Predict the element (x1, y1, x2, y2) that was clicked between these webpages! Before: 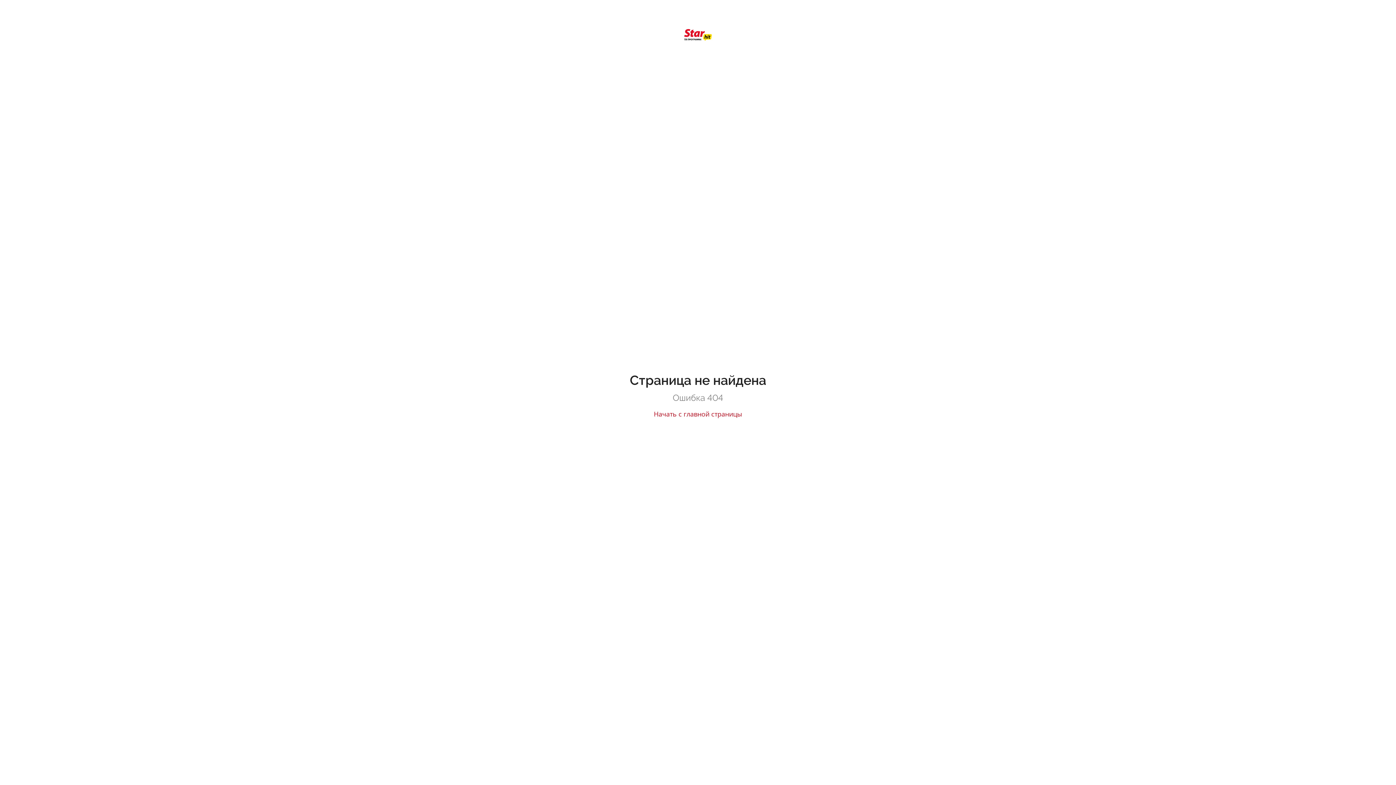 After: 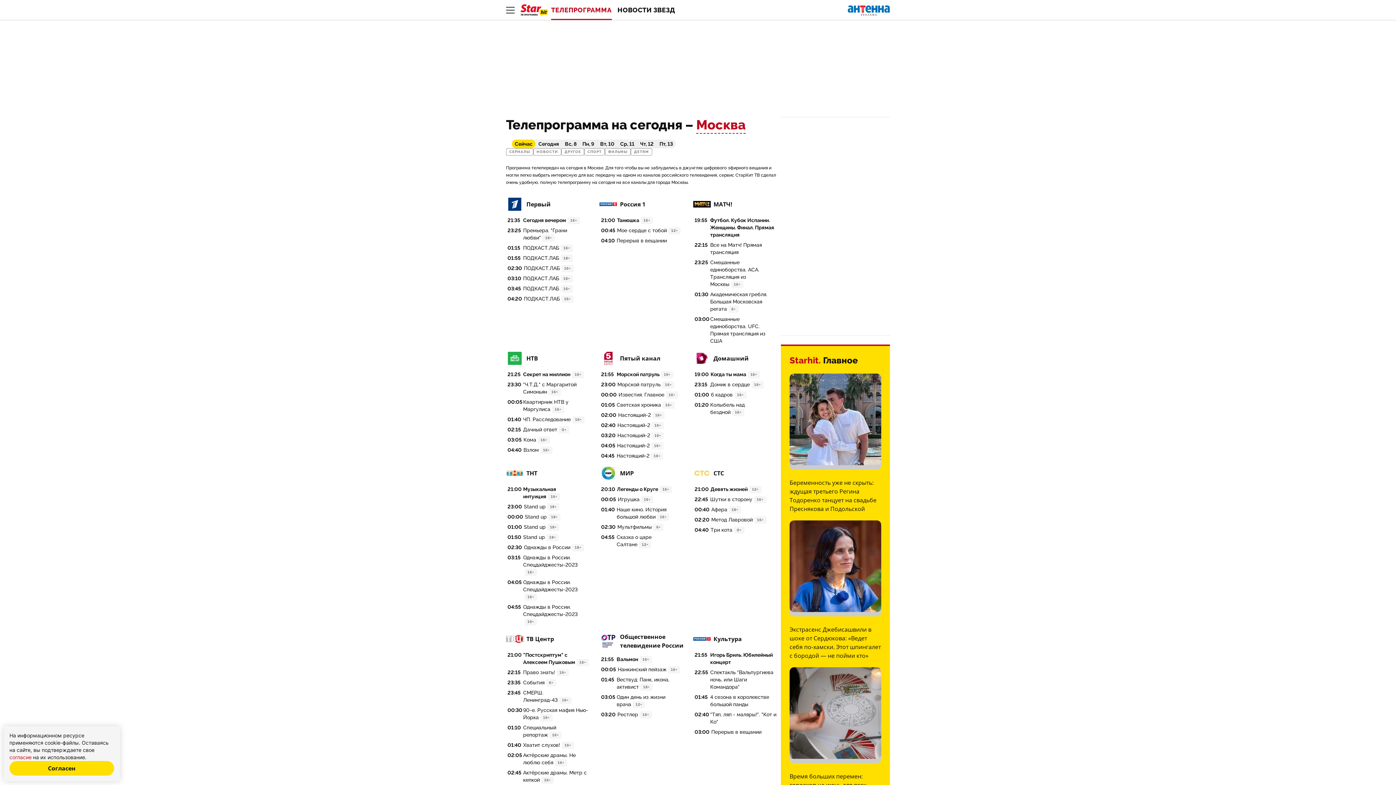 Action: bbox: (684, 29, 712, 41)